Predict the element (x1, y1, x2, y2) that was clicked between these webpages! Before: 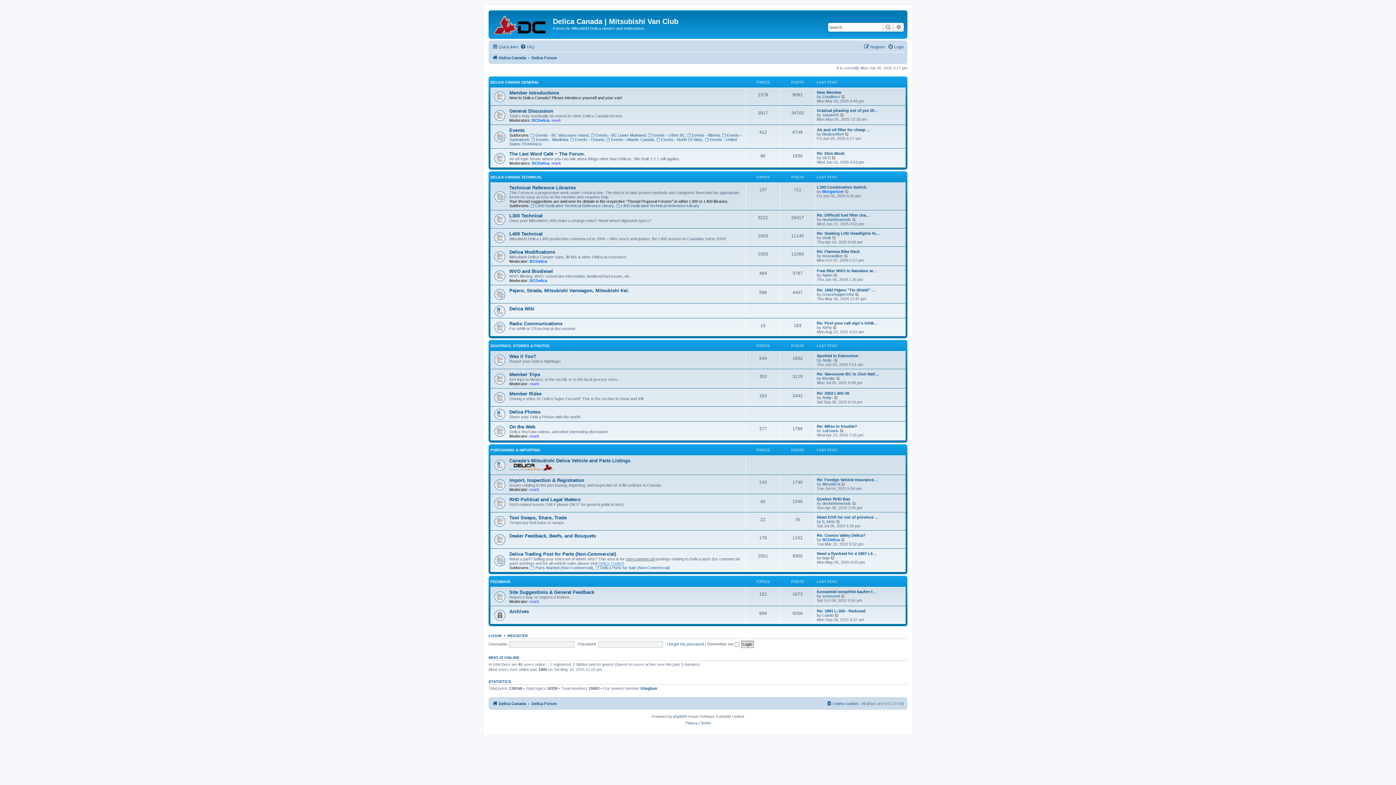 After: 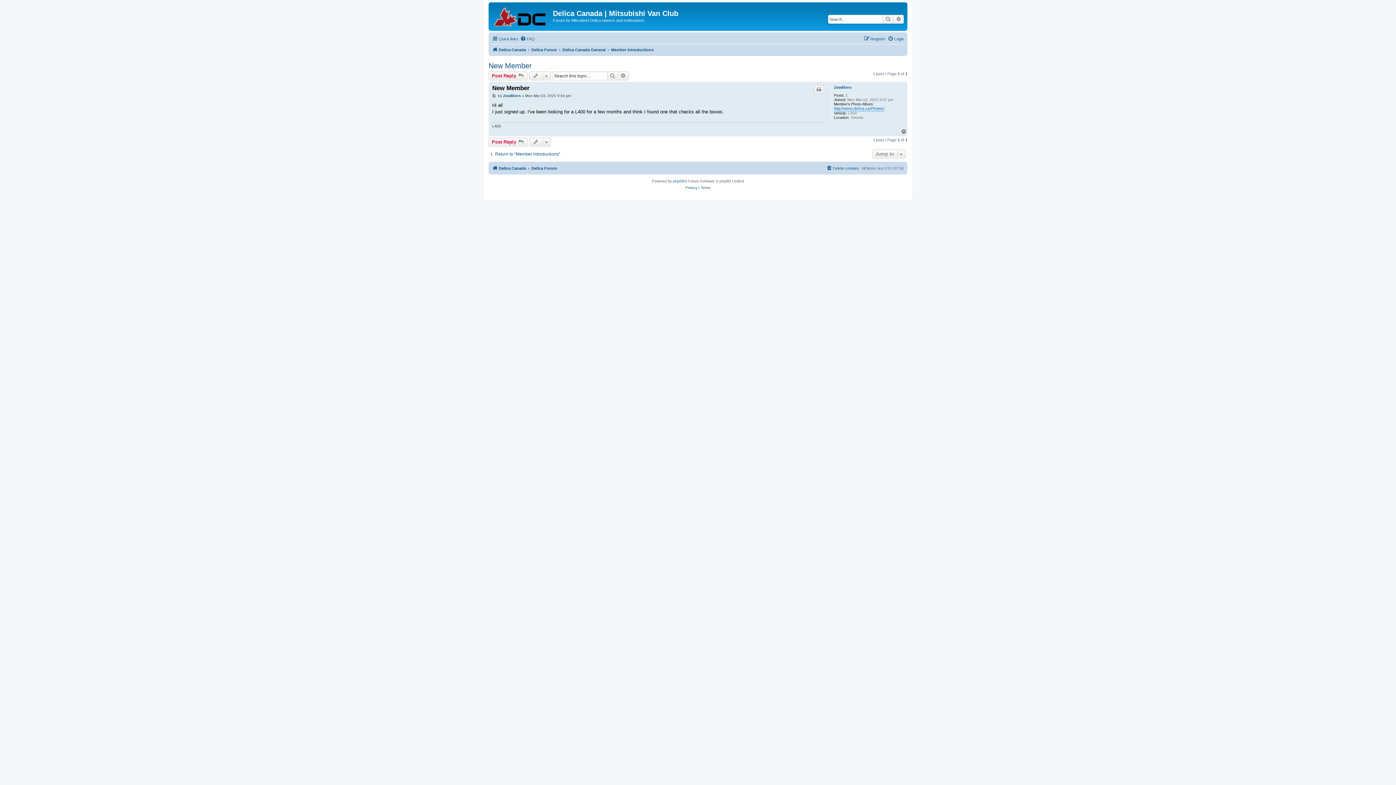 Action: bbox: (841, 94, 846, 98) label: View the latest post